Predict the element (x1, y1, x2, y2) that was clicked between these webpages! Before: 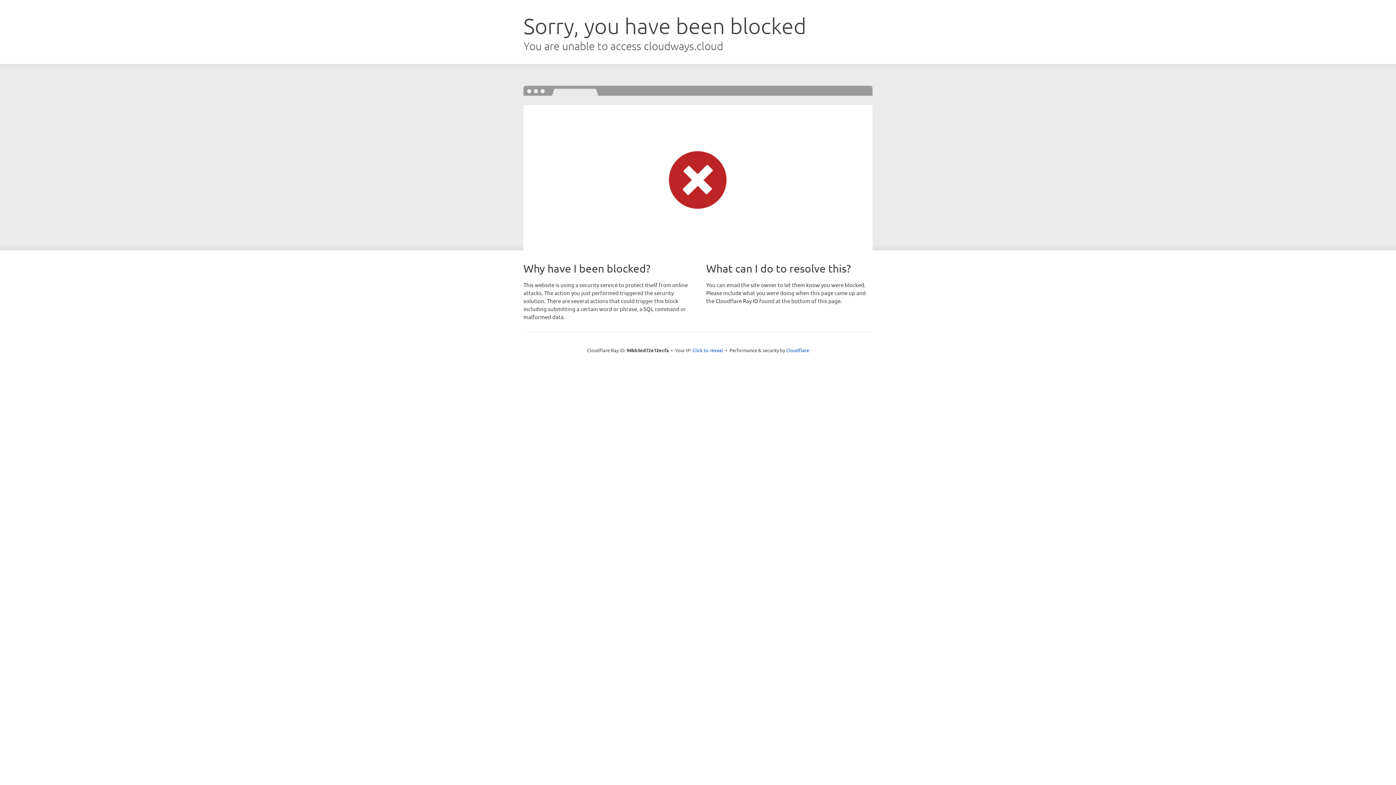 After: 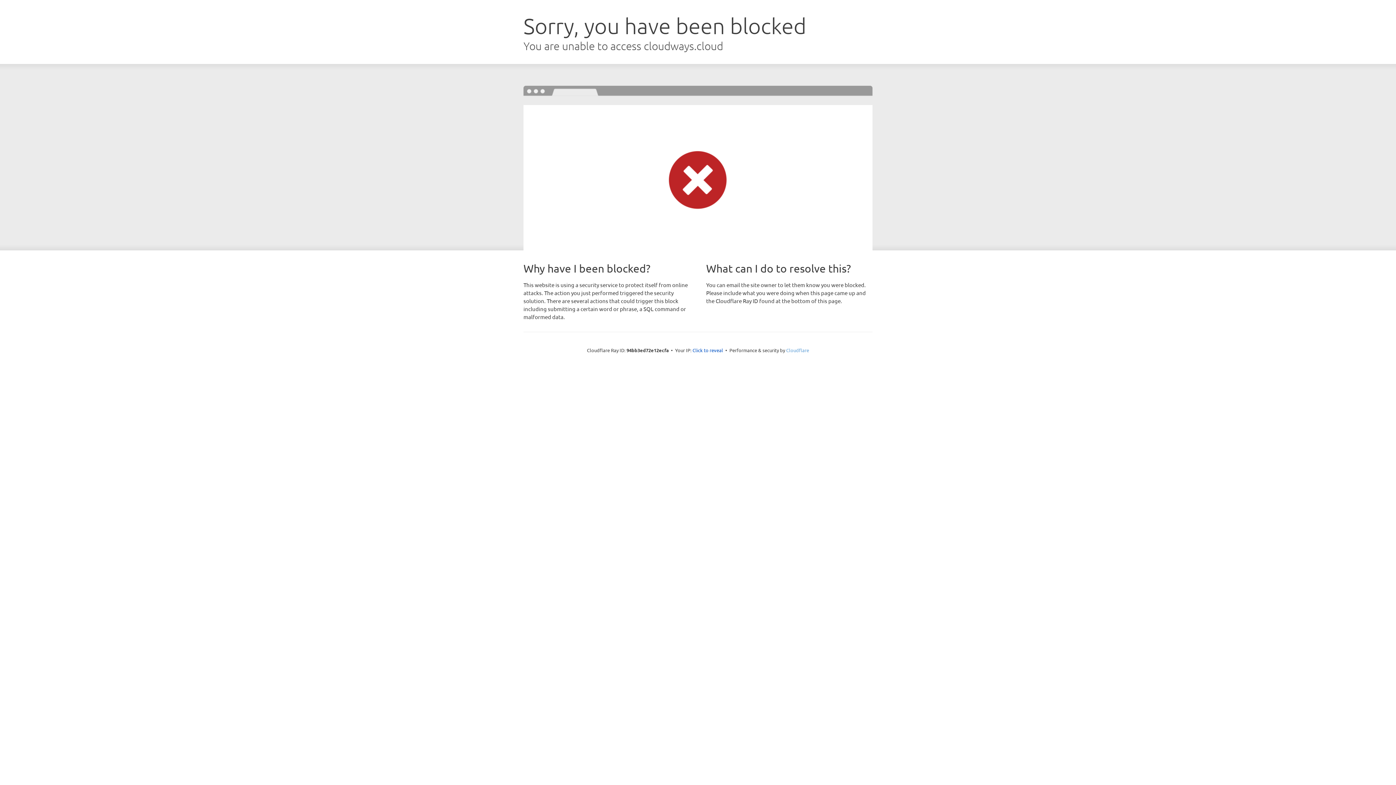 Action: label: Cloudflare bbox: (786, 347, 809, 353)